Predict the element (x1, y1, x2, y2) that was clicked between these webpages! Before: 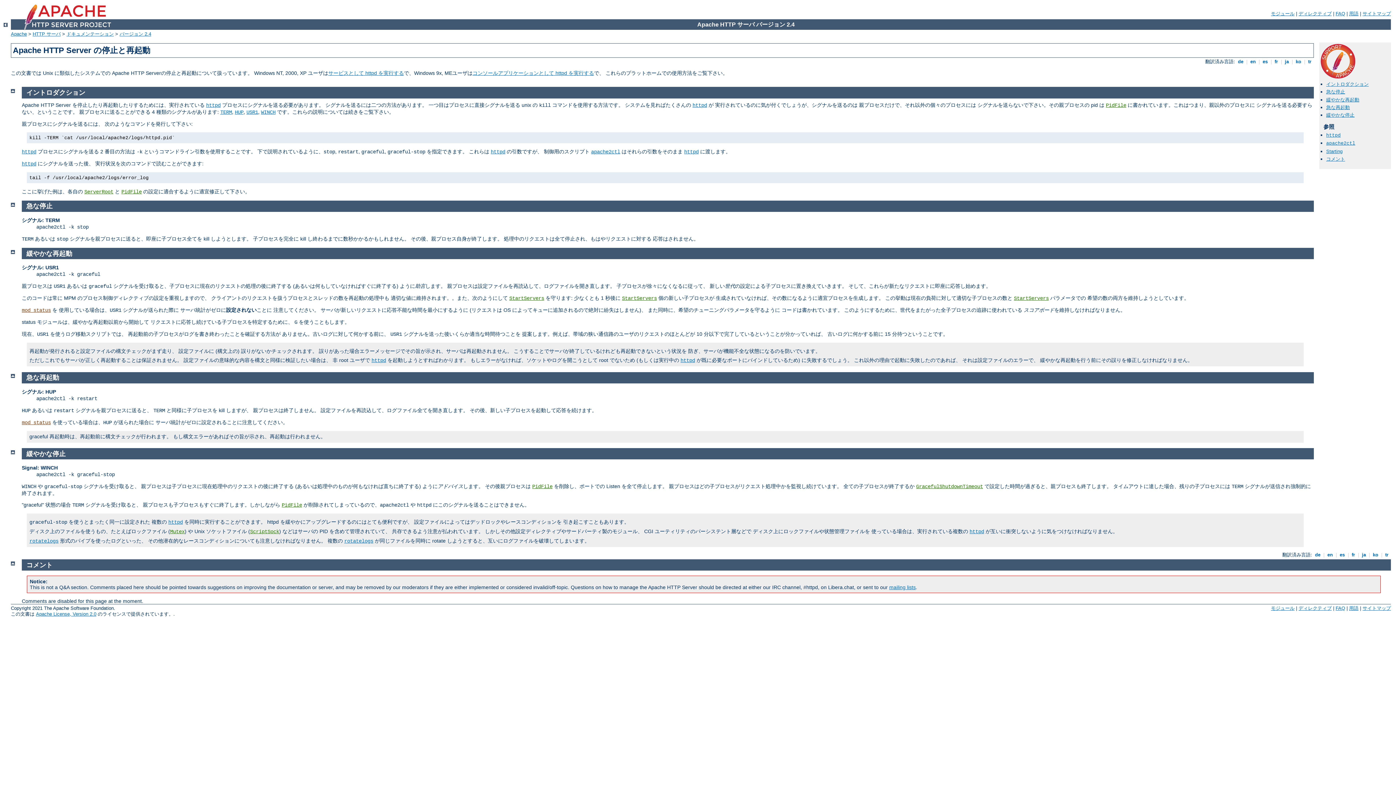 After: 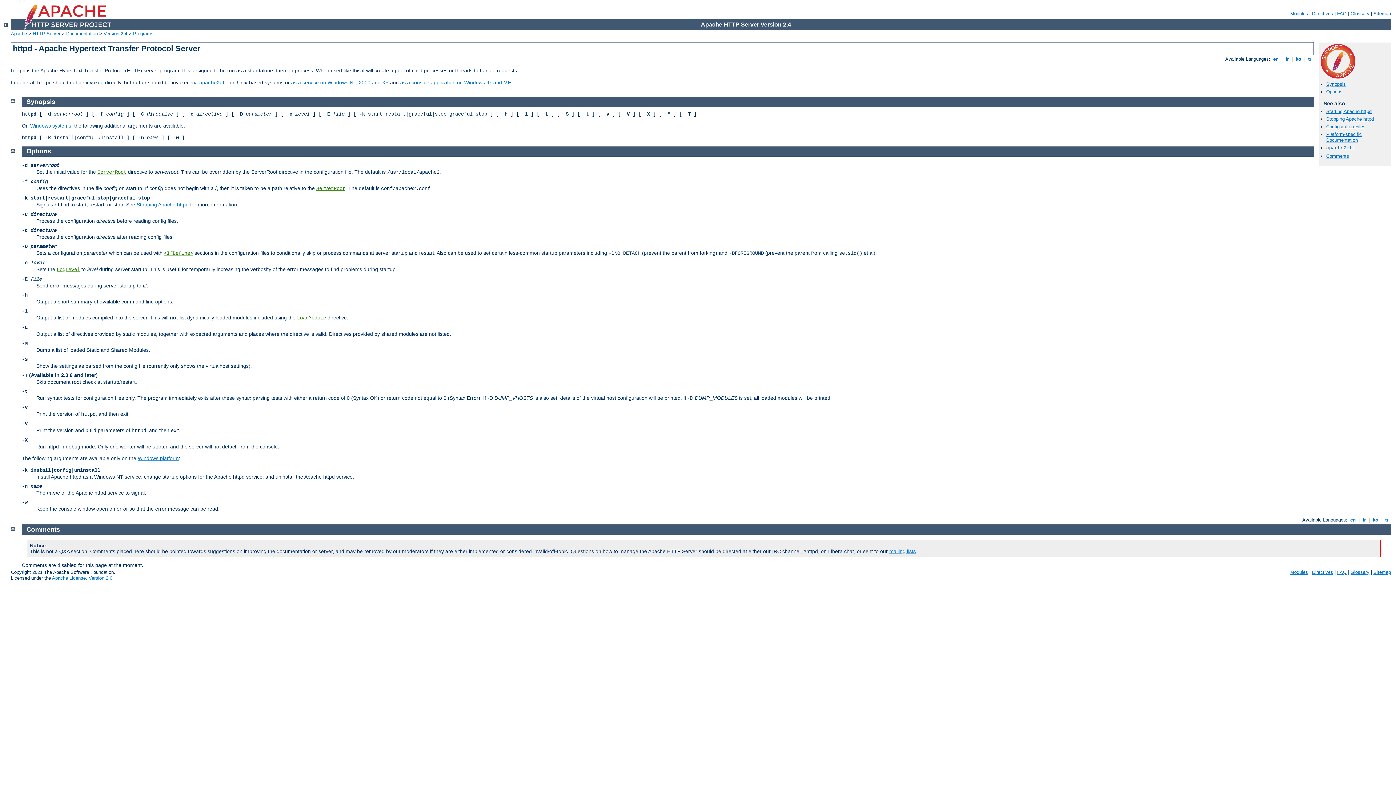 Action: label: httpd bbox: (680, 357, 695, 363)